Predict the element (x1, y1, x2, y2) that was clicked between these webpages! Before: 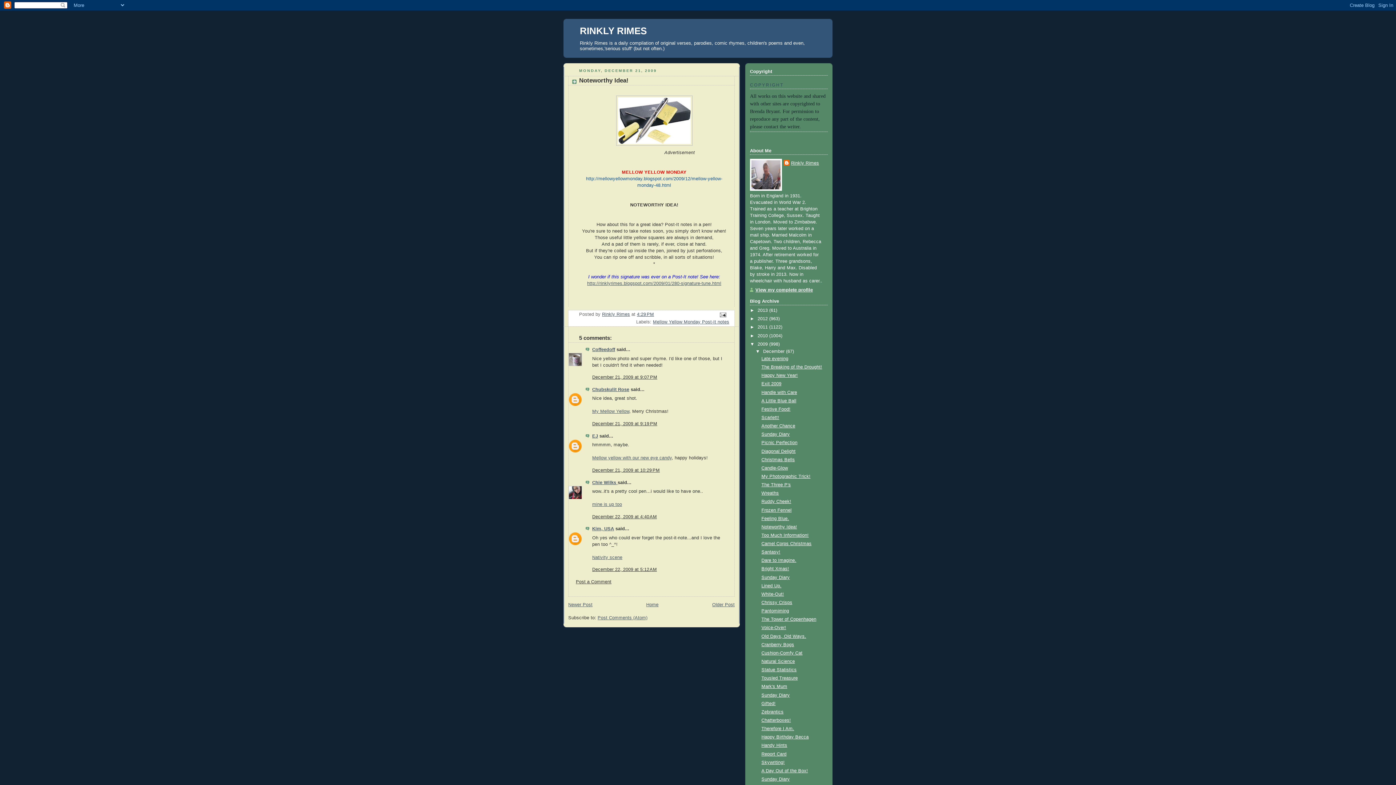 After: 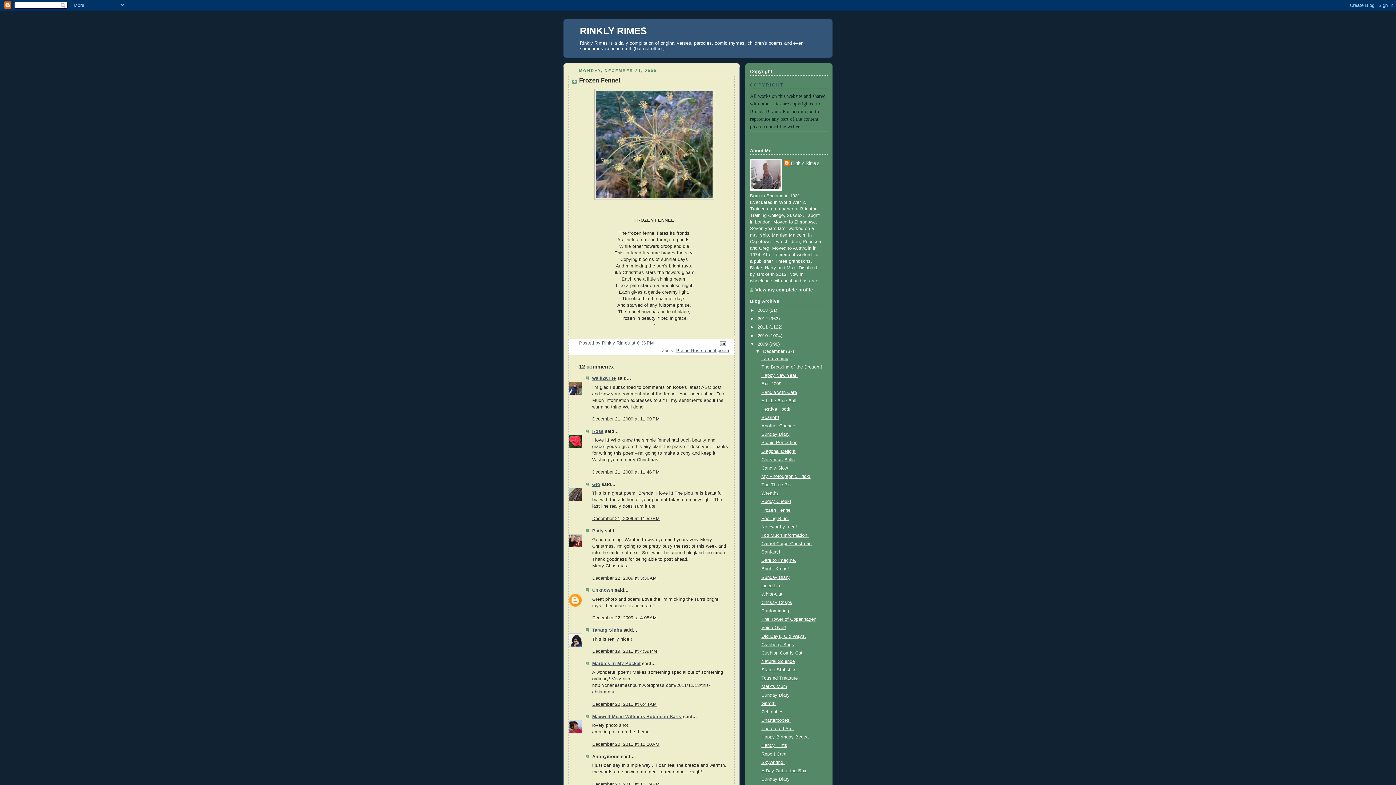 Action: label: Frozen Fennel bbox: (761, 507, 791, 512)